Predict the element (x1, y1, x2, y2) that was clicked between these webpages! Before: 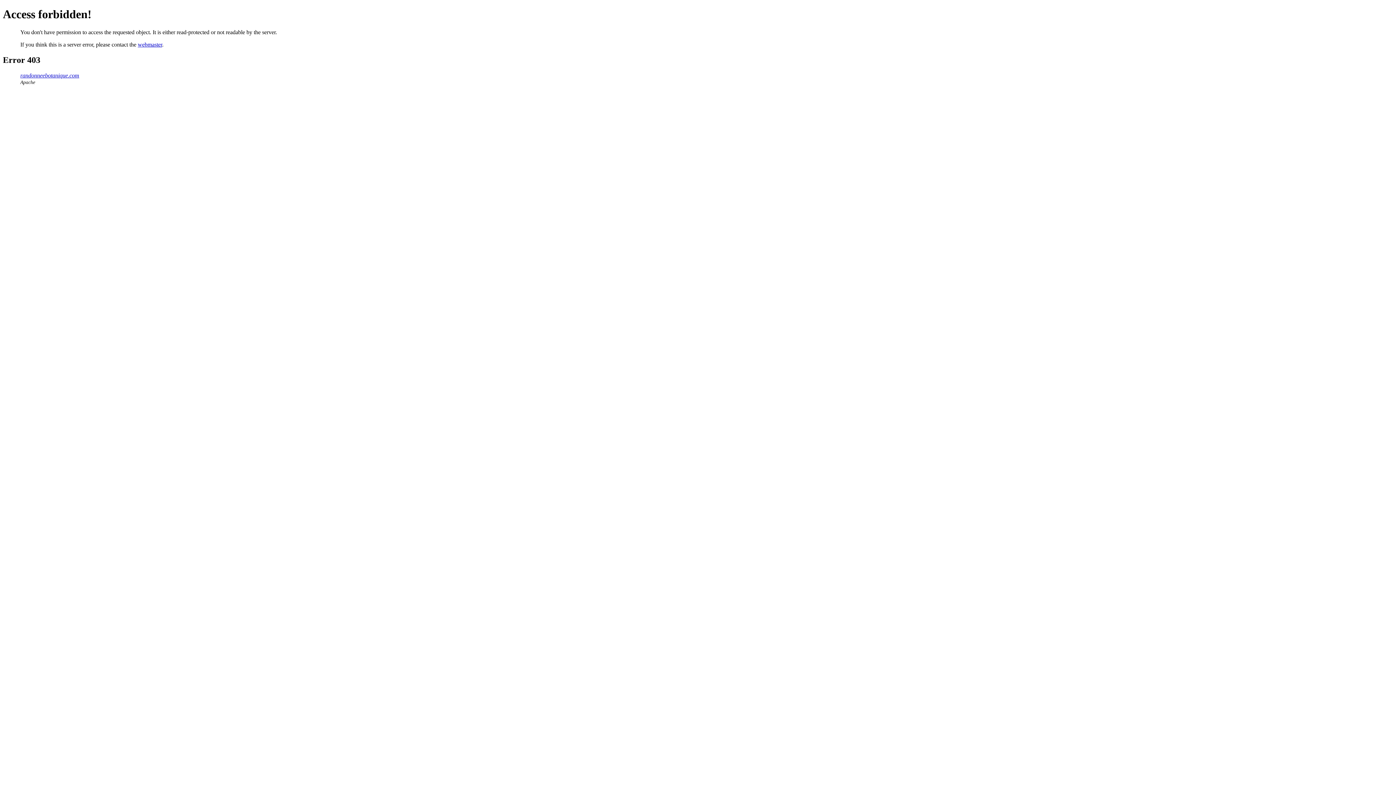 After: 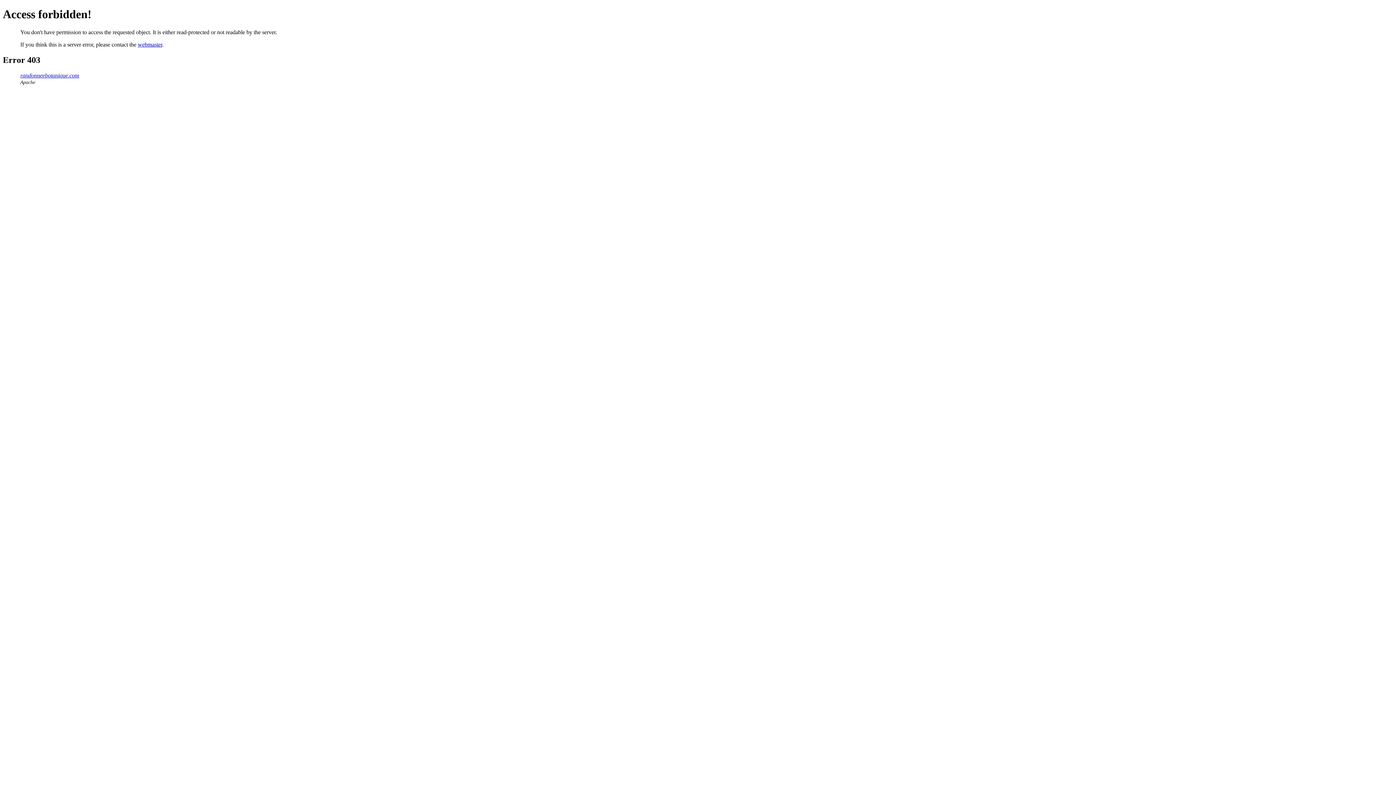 Action: bbox: (137, 41, 162, 47) label: webmaster